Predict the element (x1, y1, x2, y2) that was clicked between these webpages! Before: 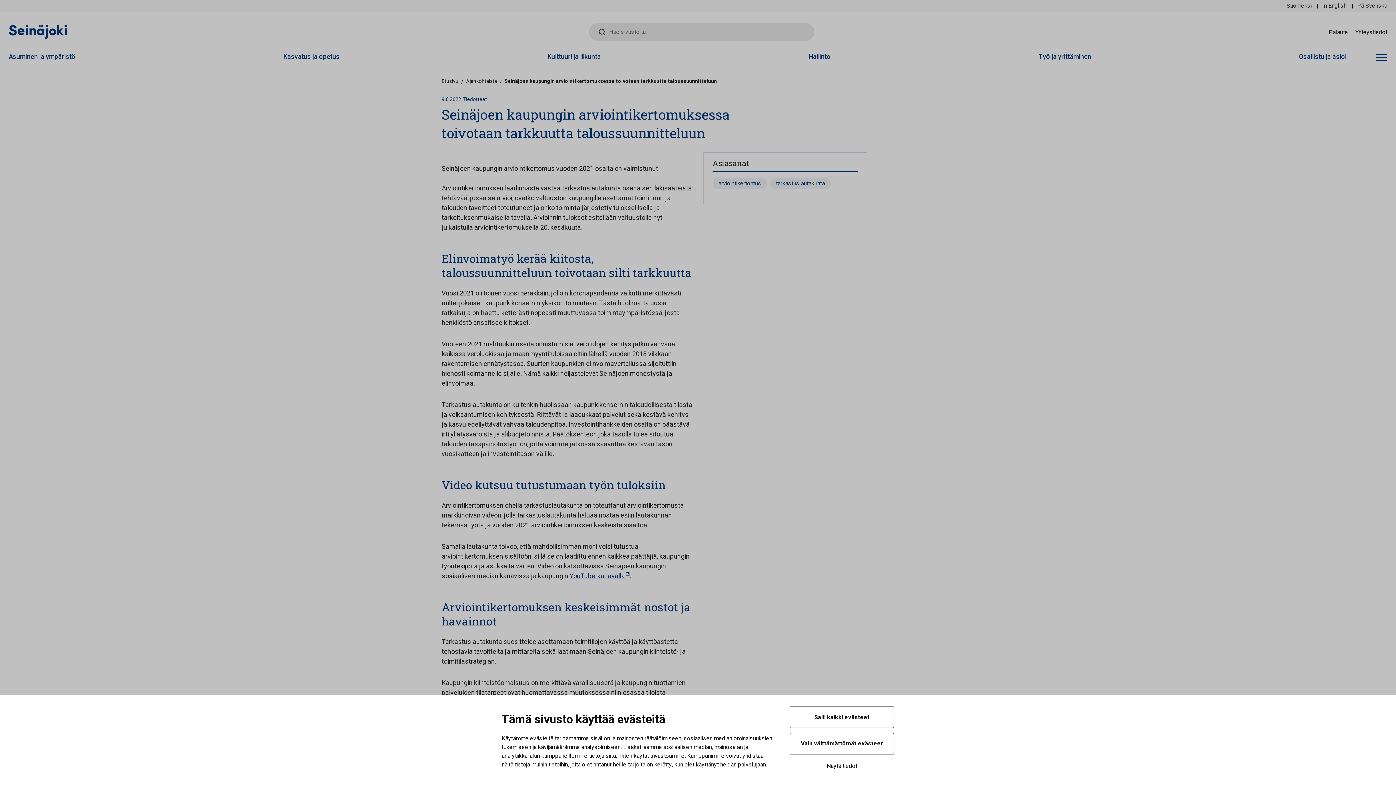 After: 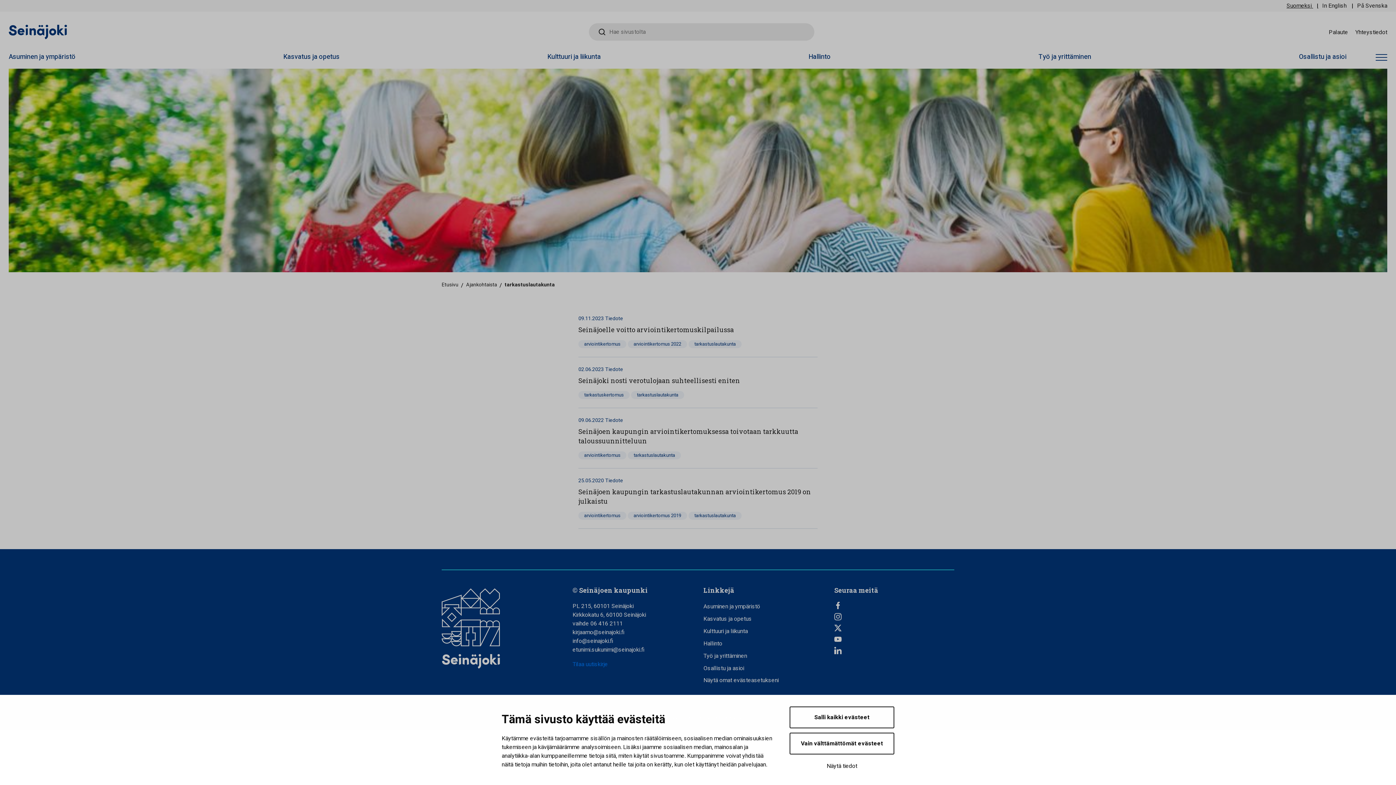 Action: label: tarkastuslautakunta bbox: (770, 177, 830, 189)